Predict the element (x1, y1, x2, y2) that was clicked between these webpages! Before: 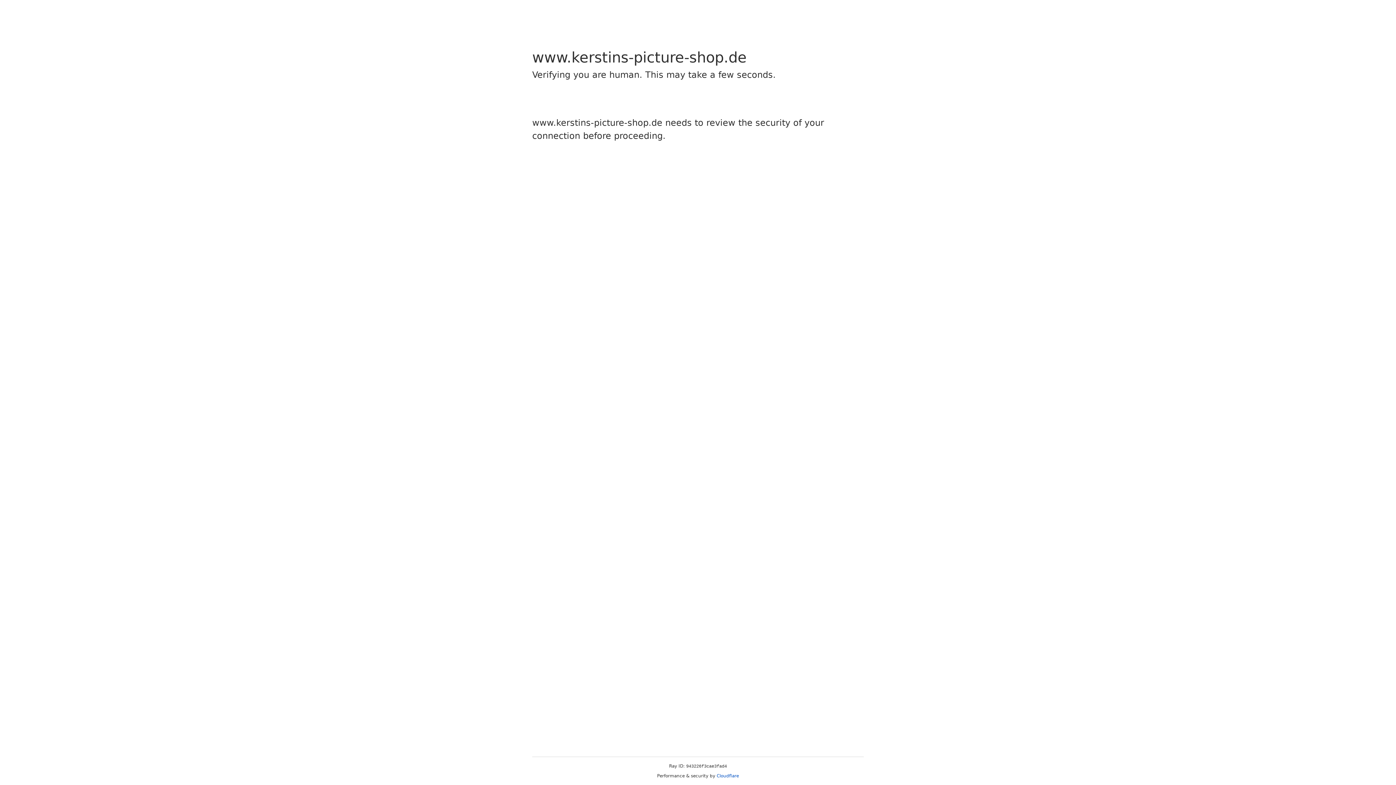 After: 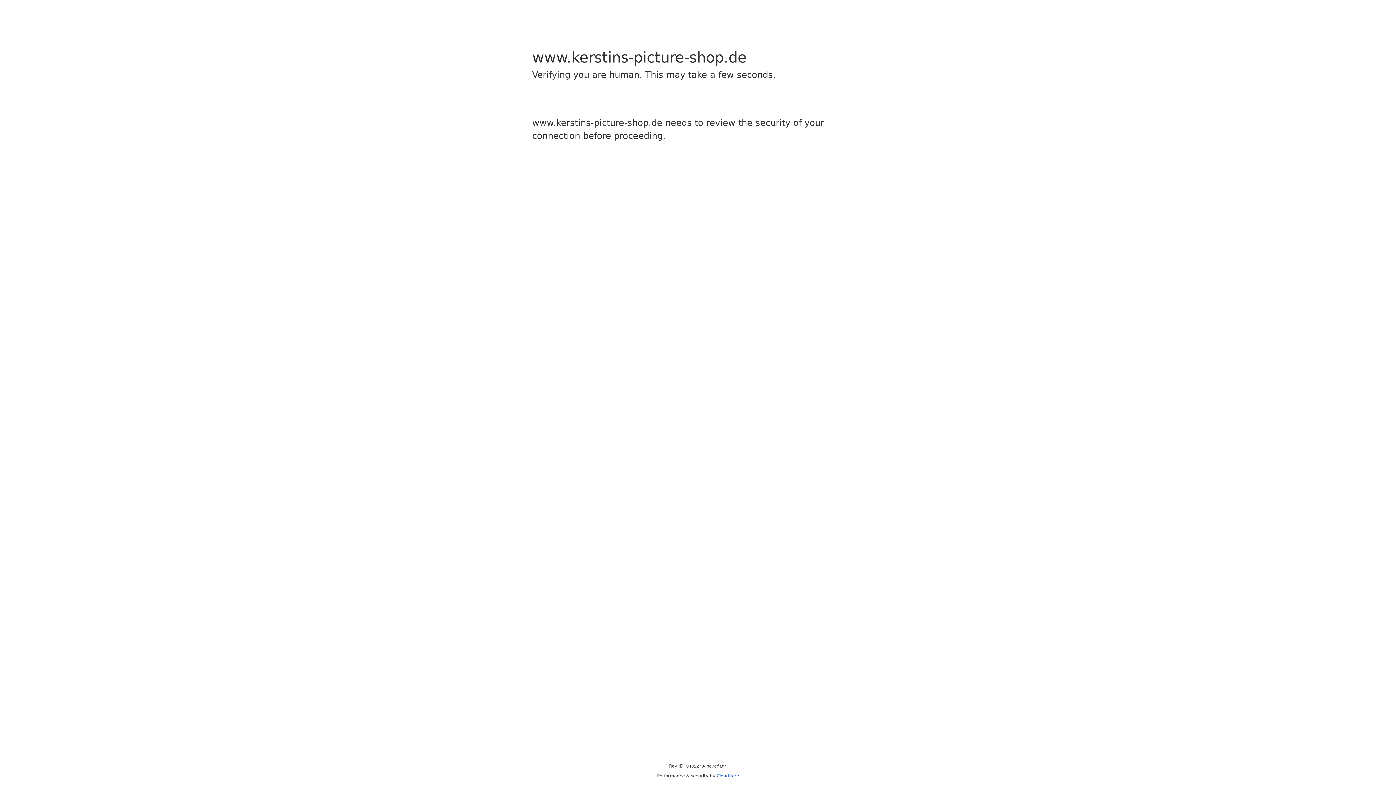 Action: bbox: (716, 773, 739, 778) label: Cloudflare